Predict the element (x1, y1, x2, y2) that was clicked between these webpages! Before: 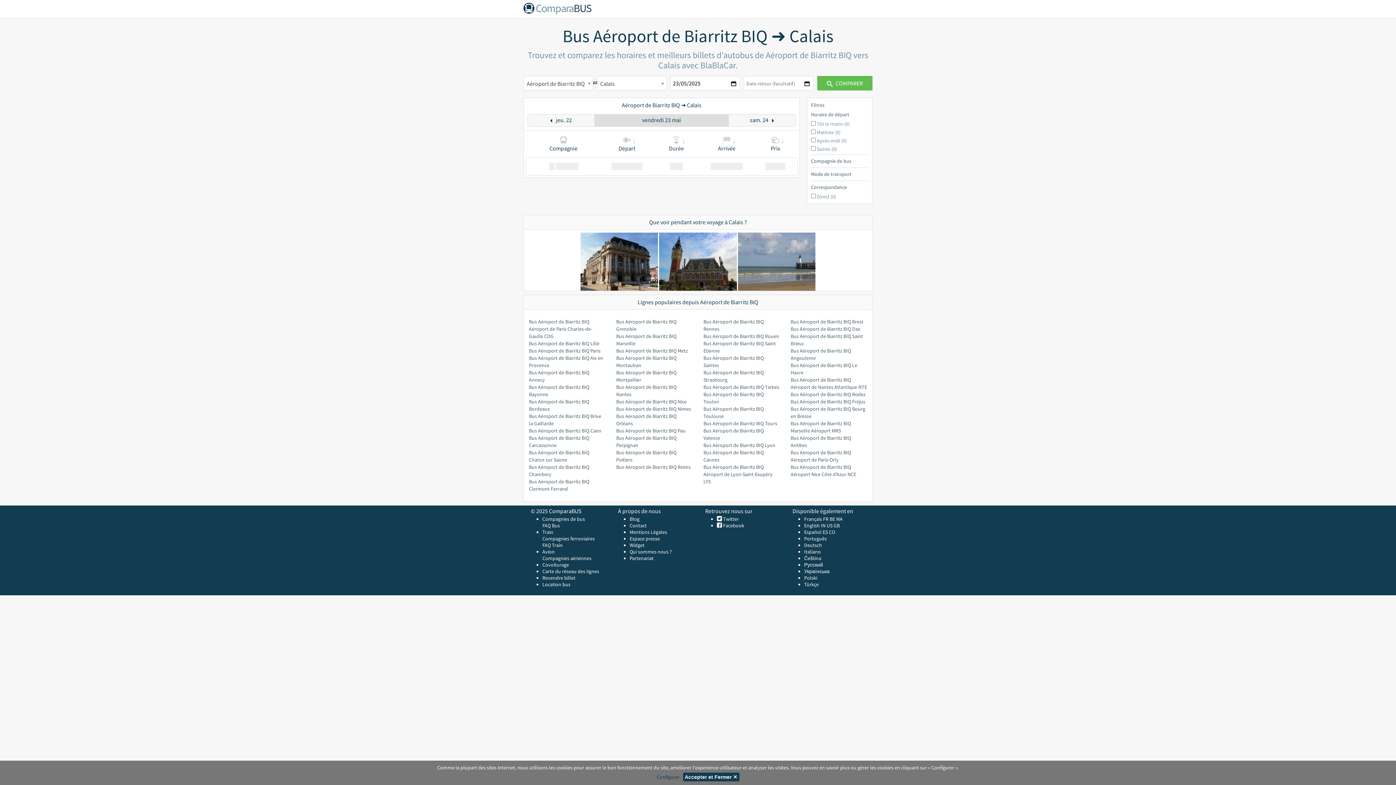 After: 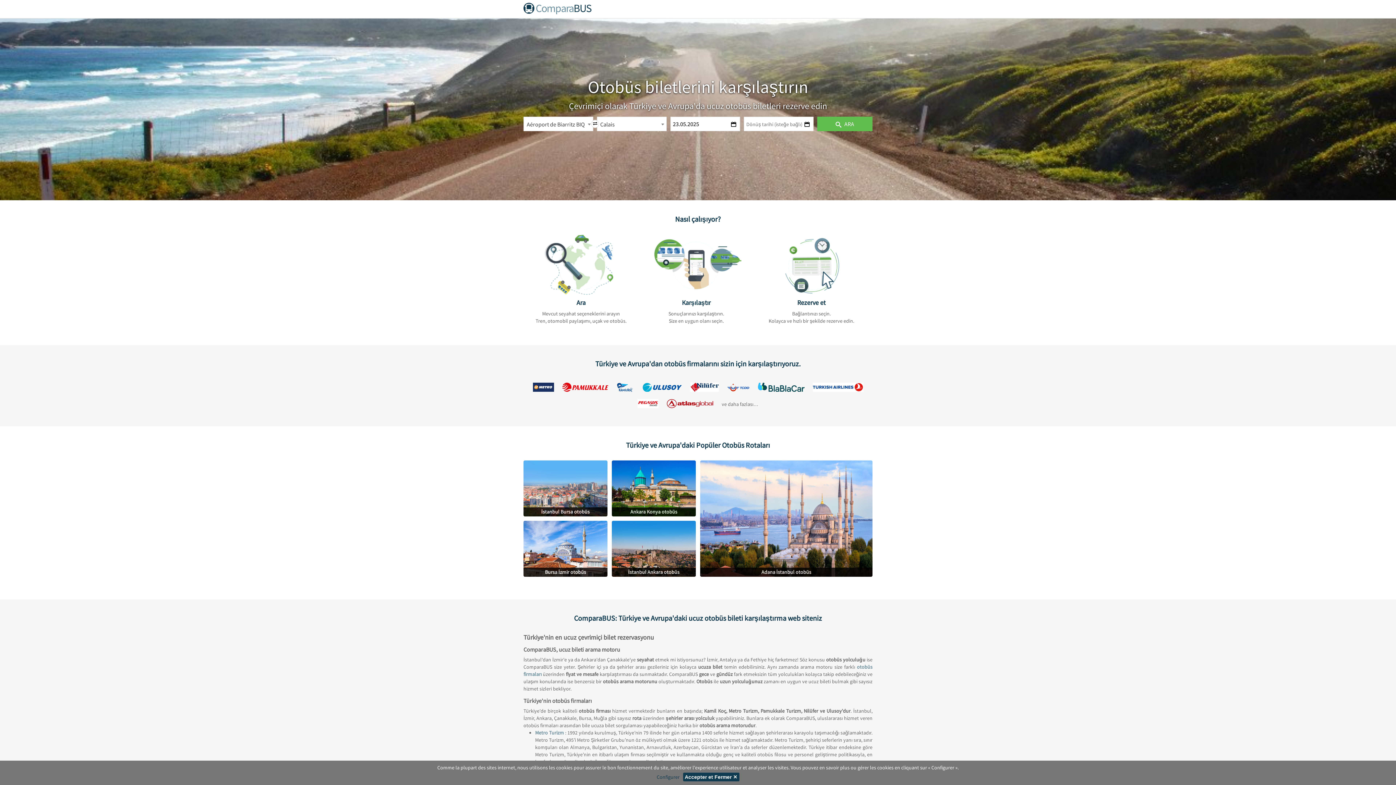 Action: bbox: (804, 581, 818, 588) label: Türkçe